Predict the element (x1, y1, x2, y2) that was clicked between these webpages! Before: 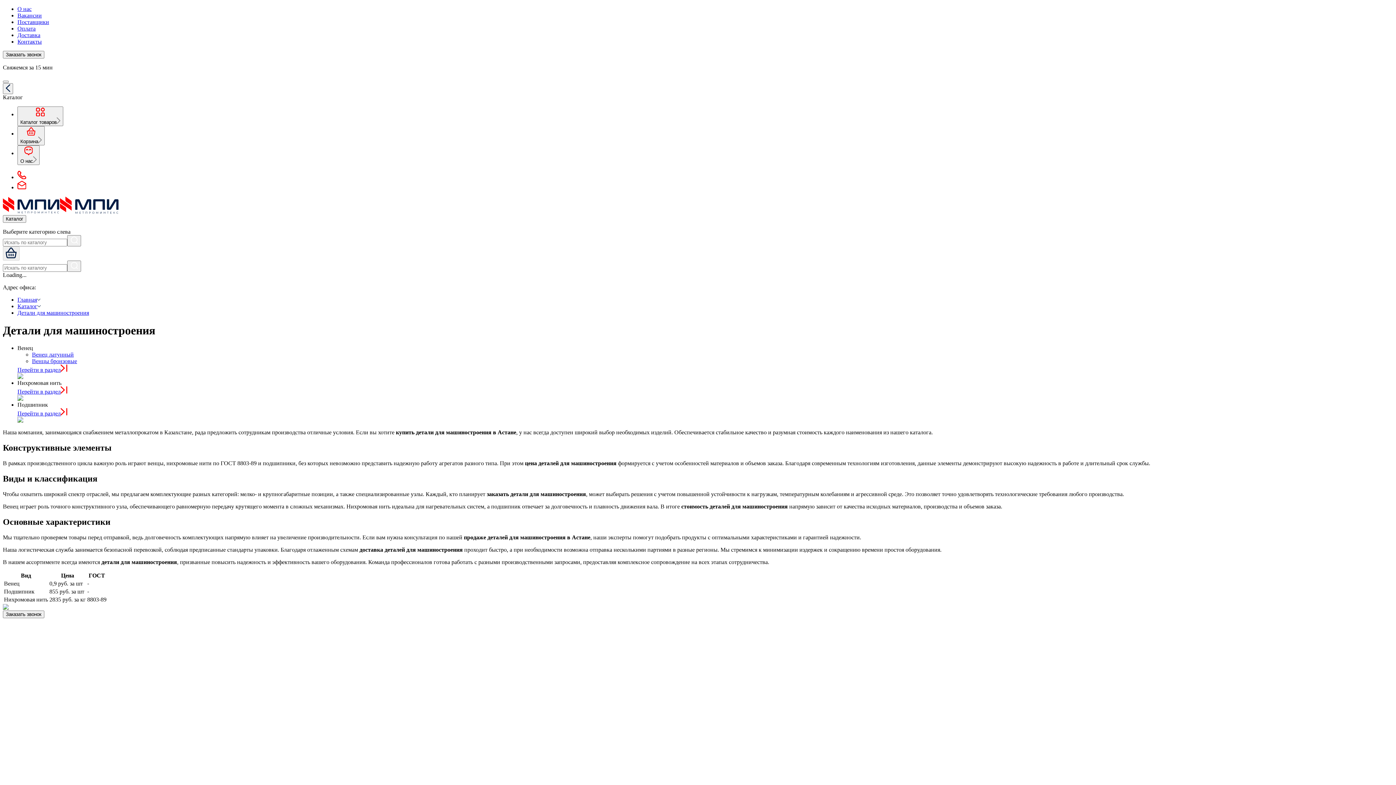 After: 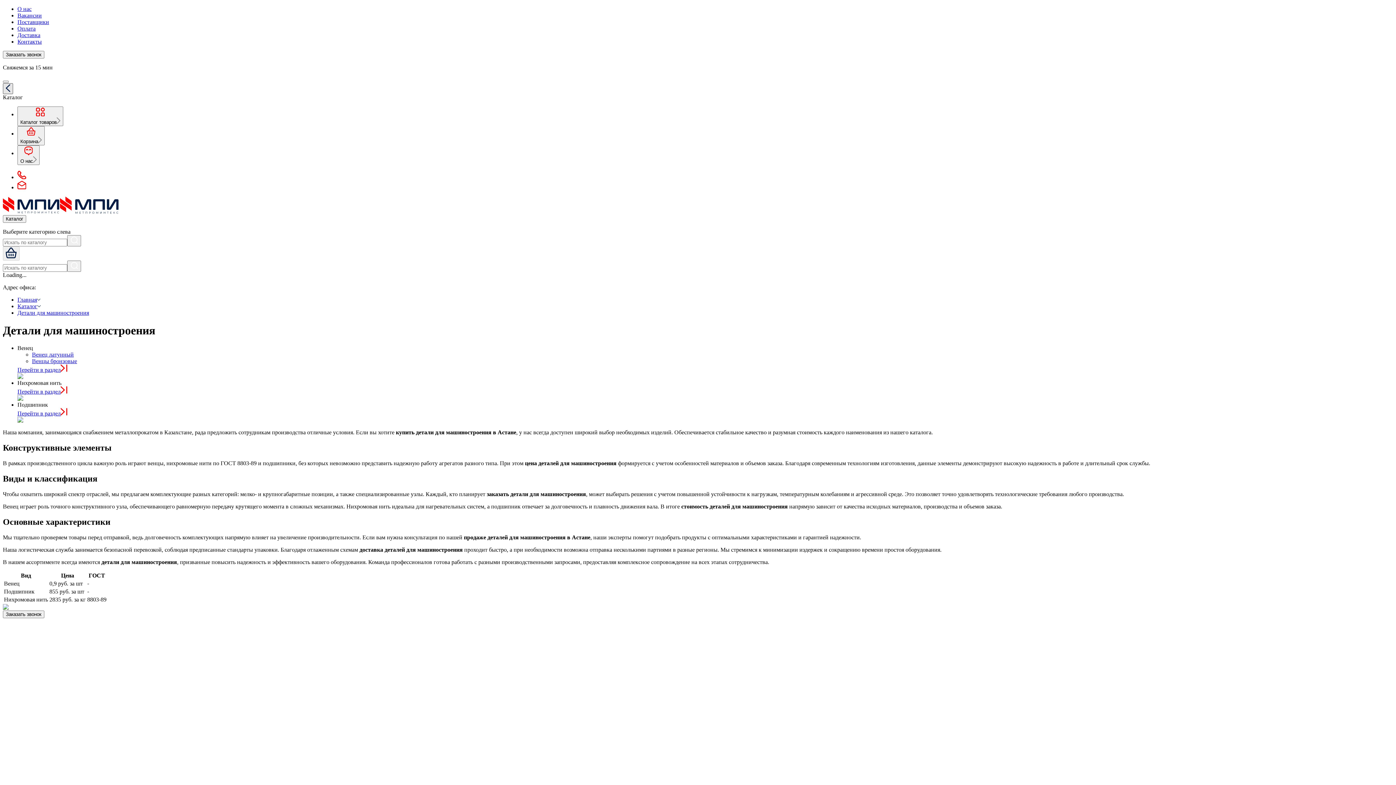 Action: bbox: (2, 83, 12, 94)